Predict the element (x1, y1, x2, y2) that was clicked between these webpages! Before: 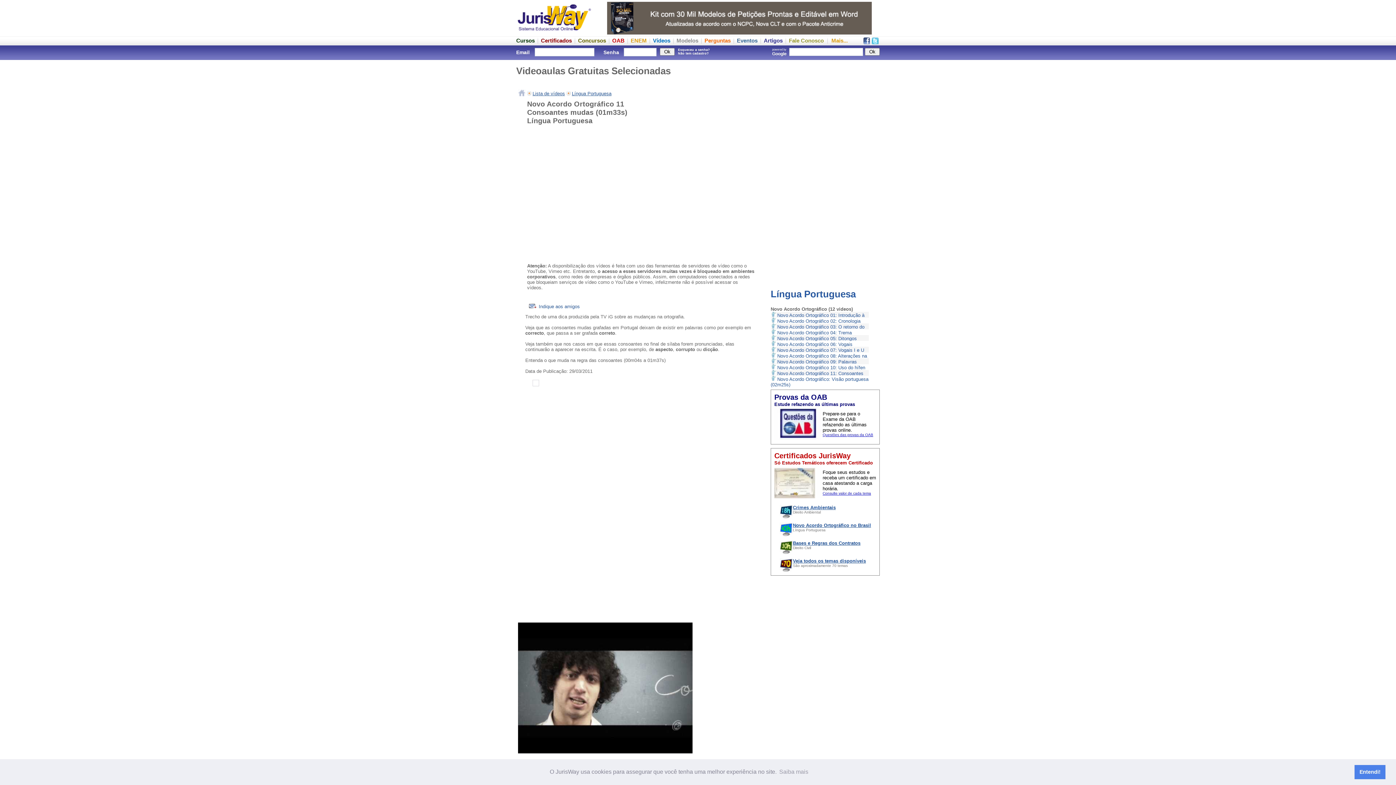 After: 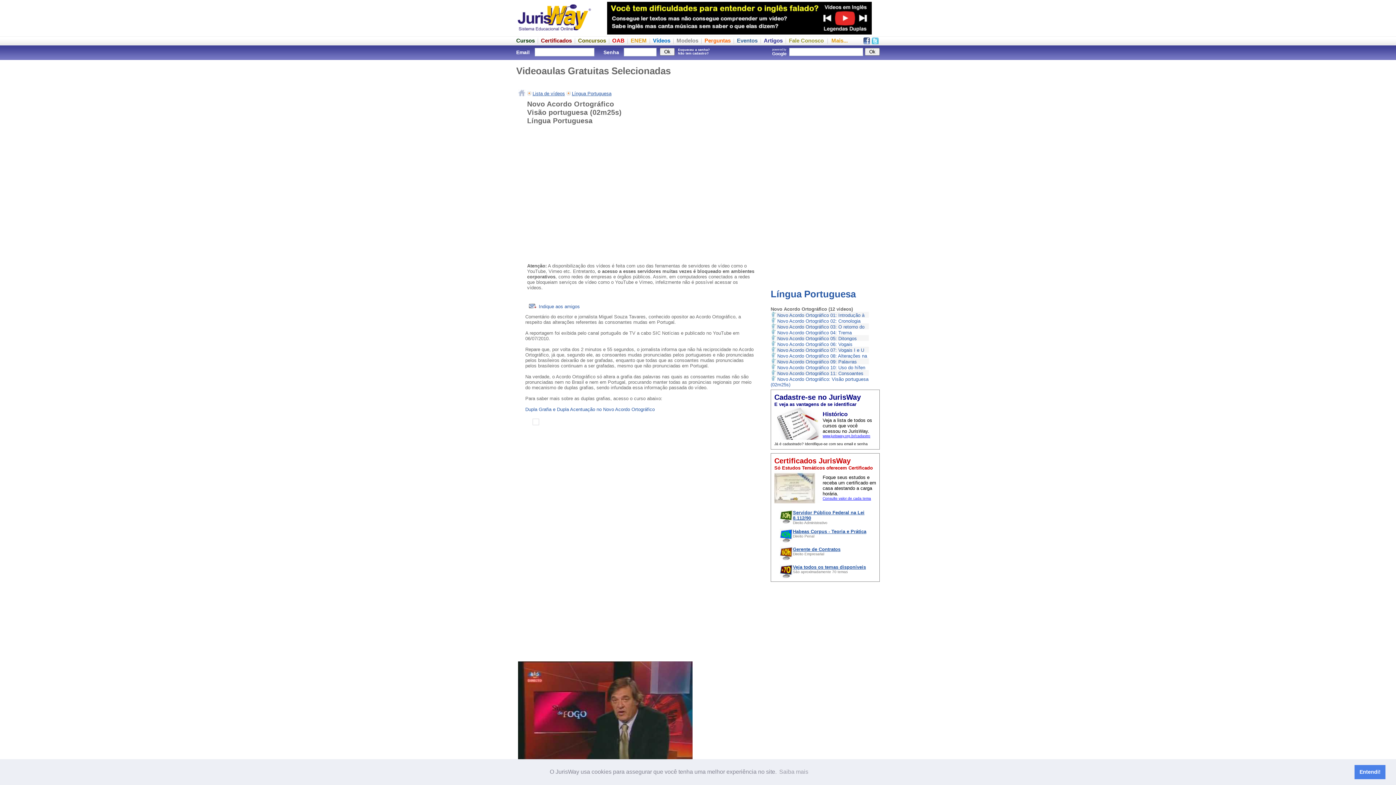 Action: bbox: (770, 376, 868, 387) label: Novo Acordo Ortográfico: Visão portuguesa (02m25s)